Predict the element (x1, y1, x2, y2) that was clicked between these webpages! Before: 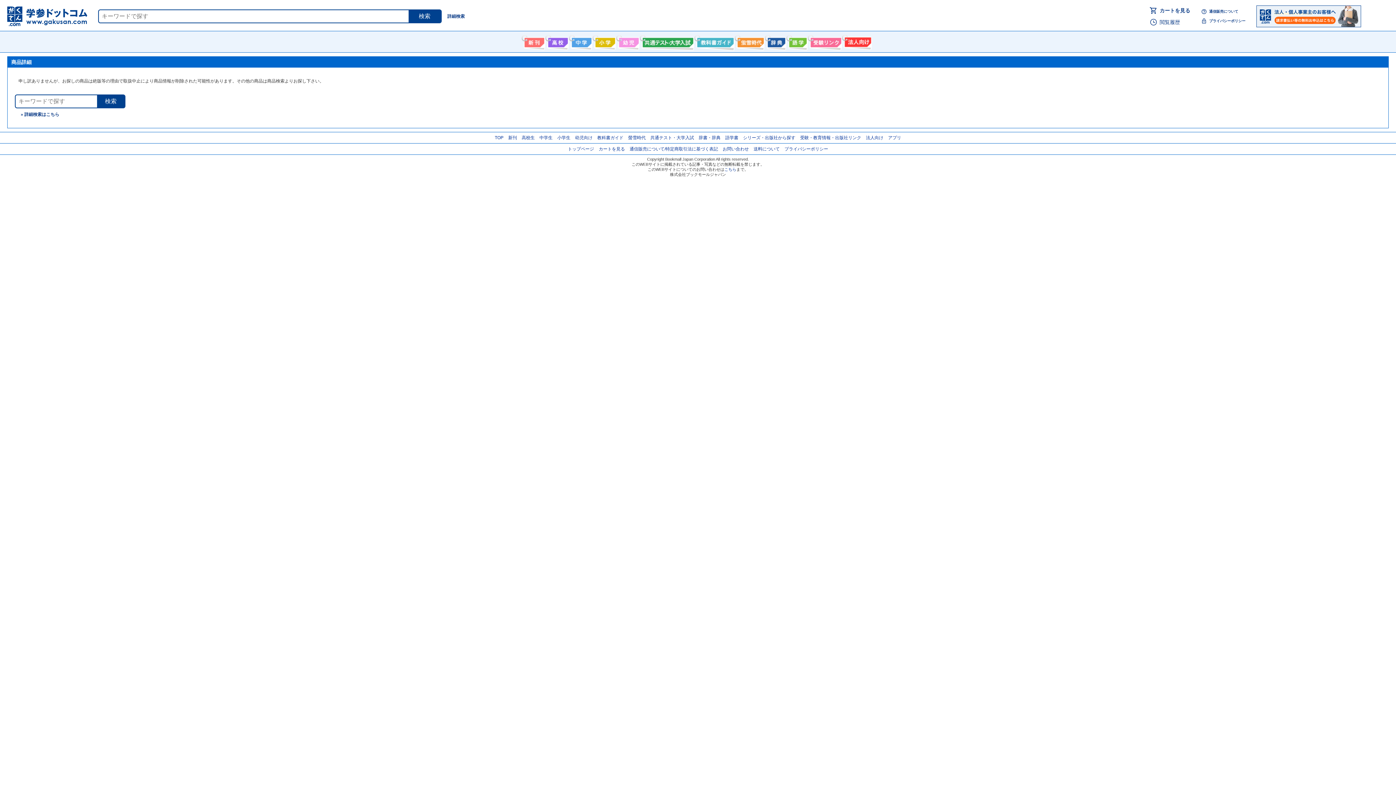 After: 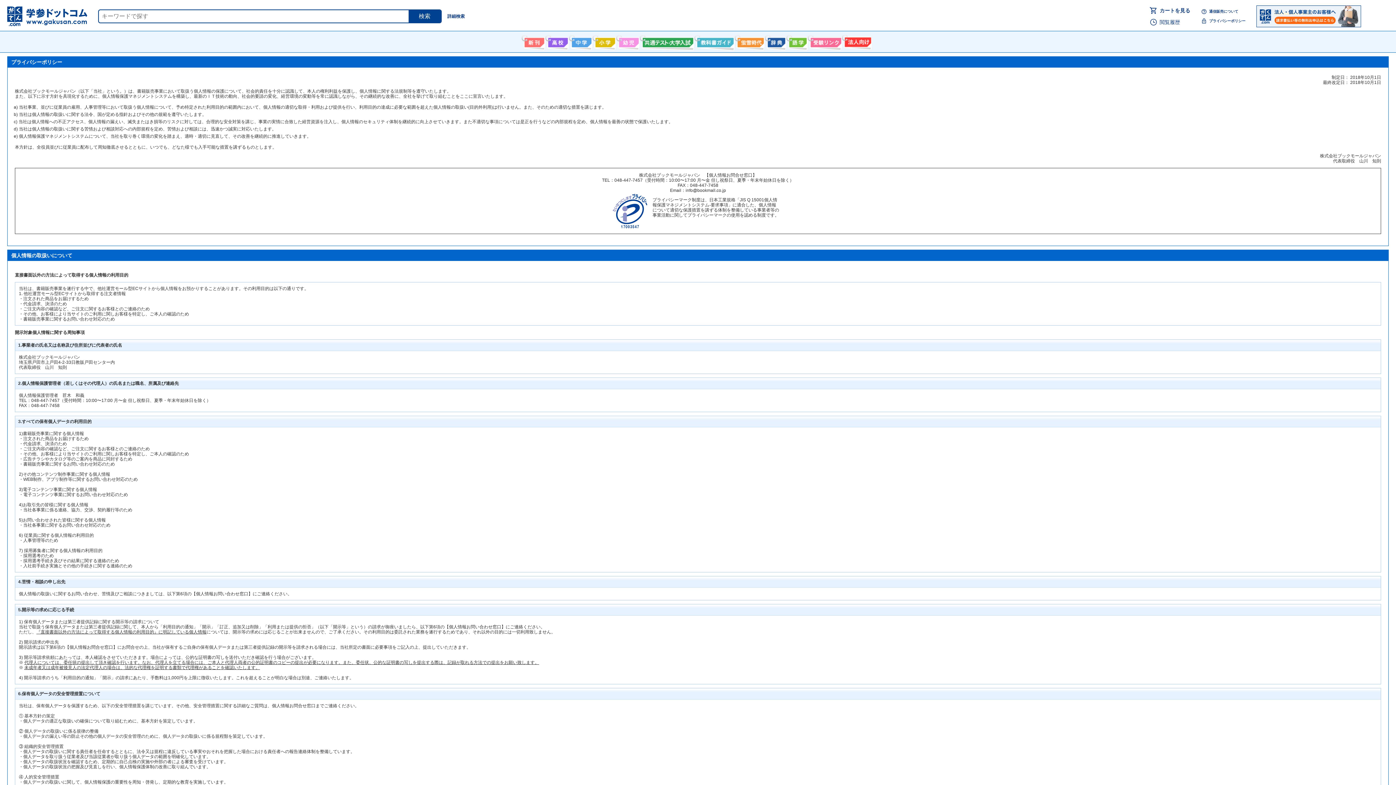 Action: bbox: (1201, 18, 1245, 24) label: プライバシーポリシー